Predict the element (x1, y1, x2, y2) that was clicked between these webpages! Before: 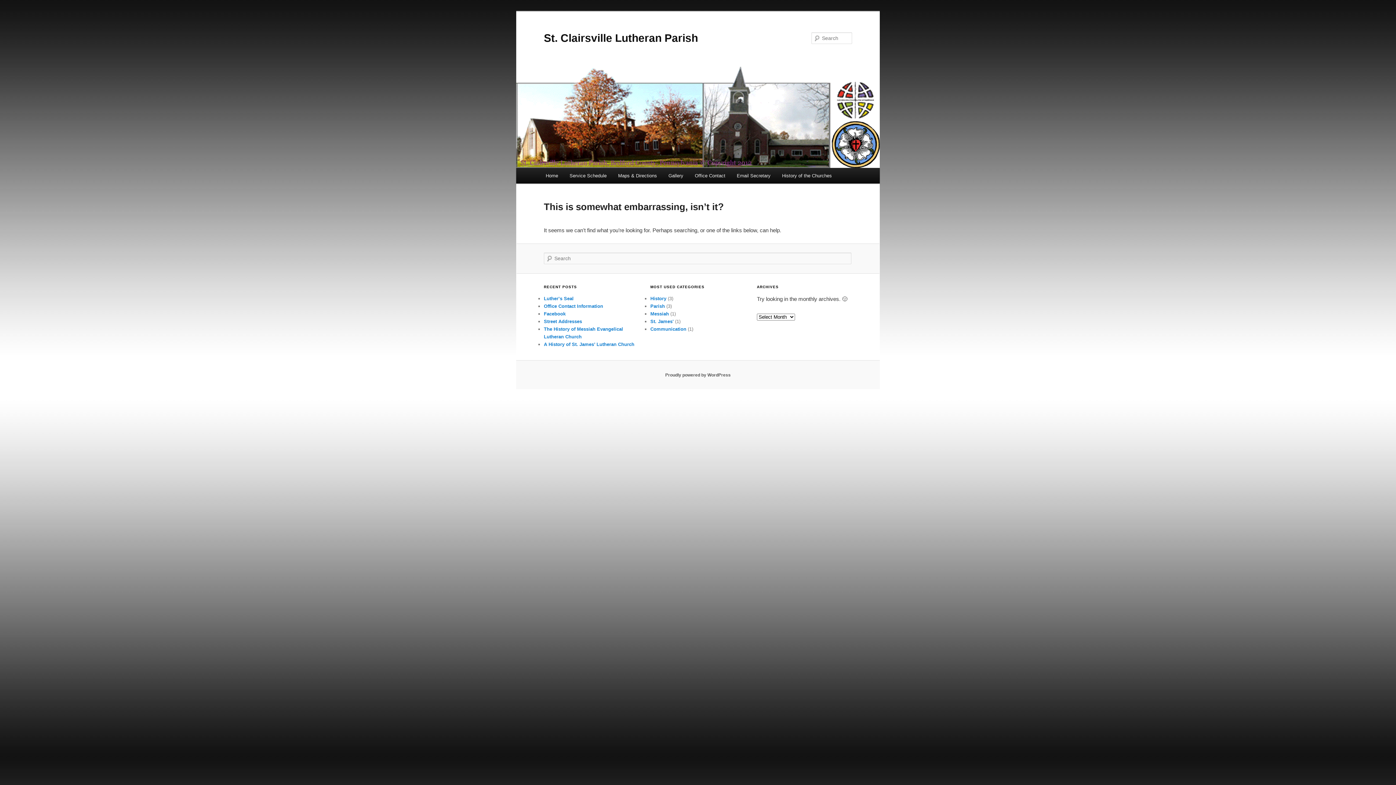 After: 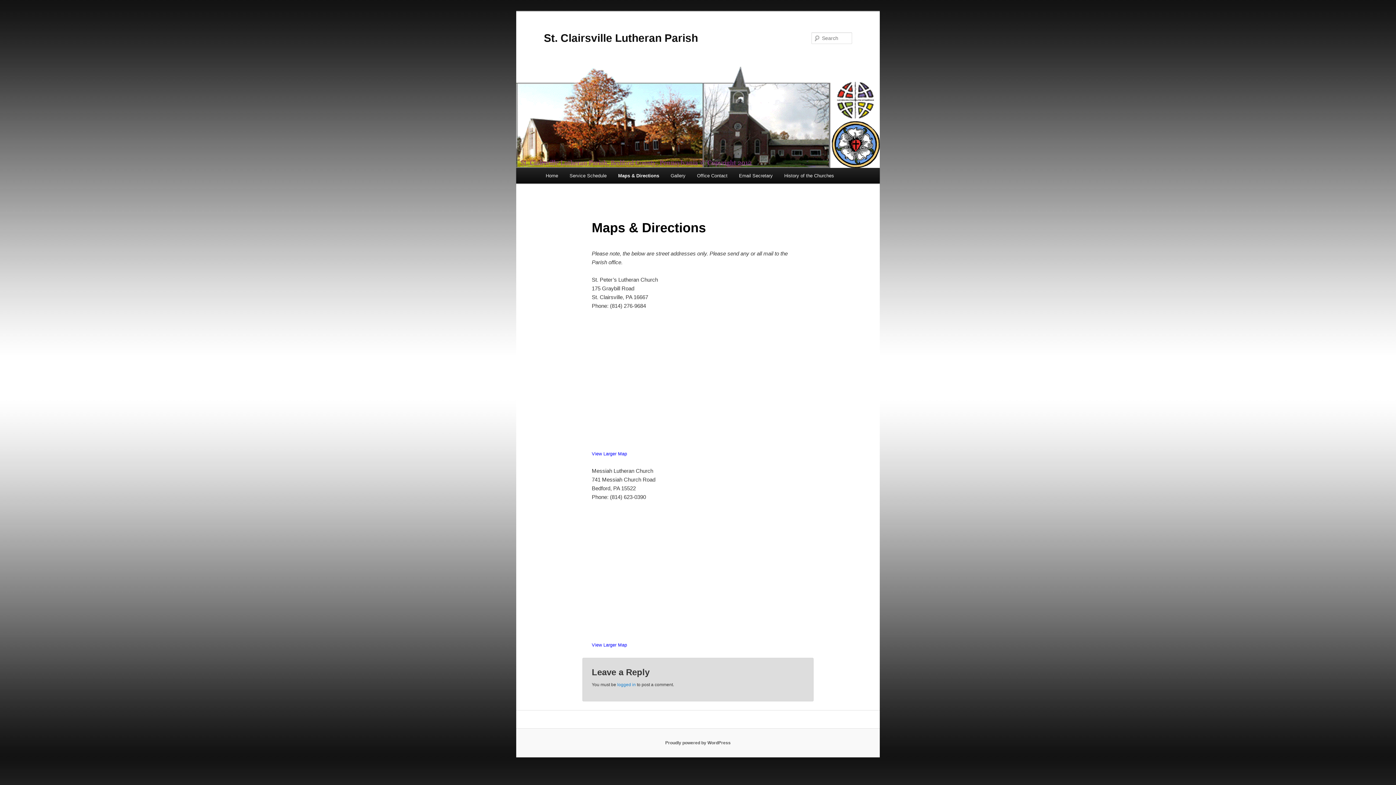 Action: bbox: (612, 168, 662, 183) label: Maps & Directions